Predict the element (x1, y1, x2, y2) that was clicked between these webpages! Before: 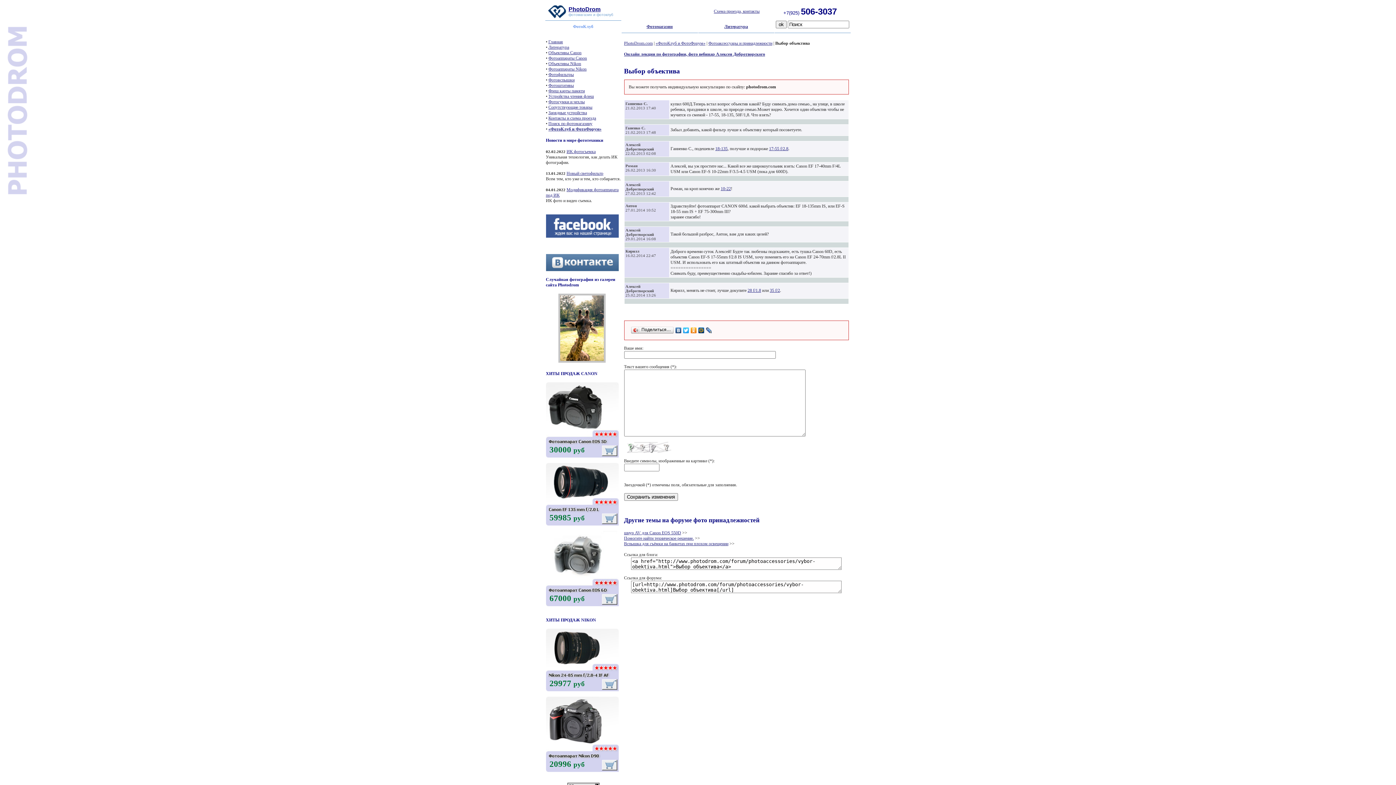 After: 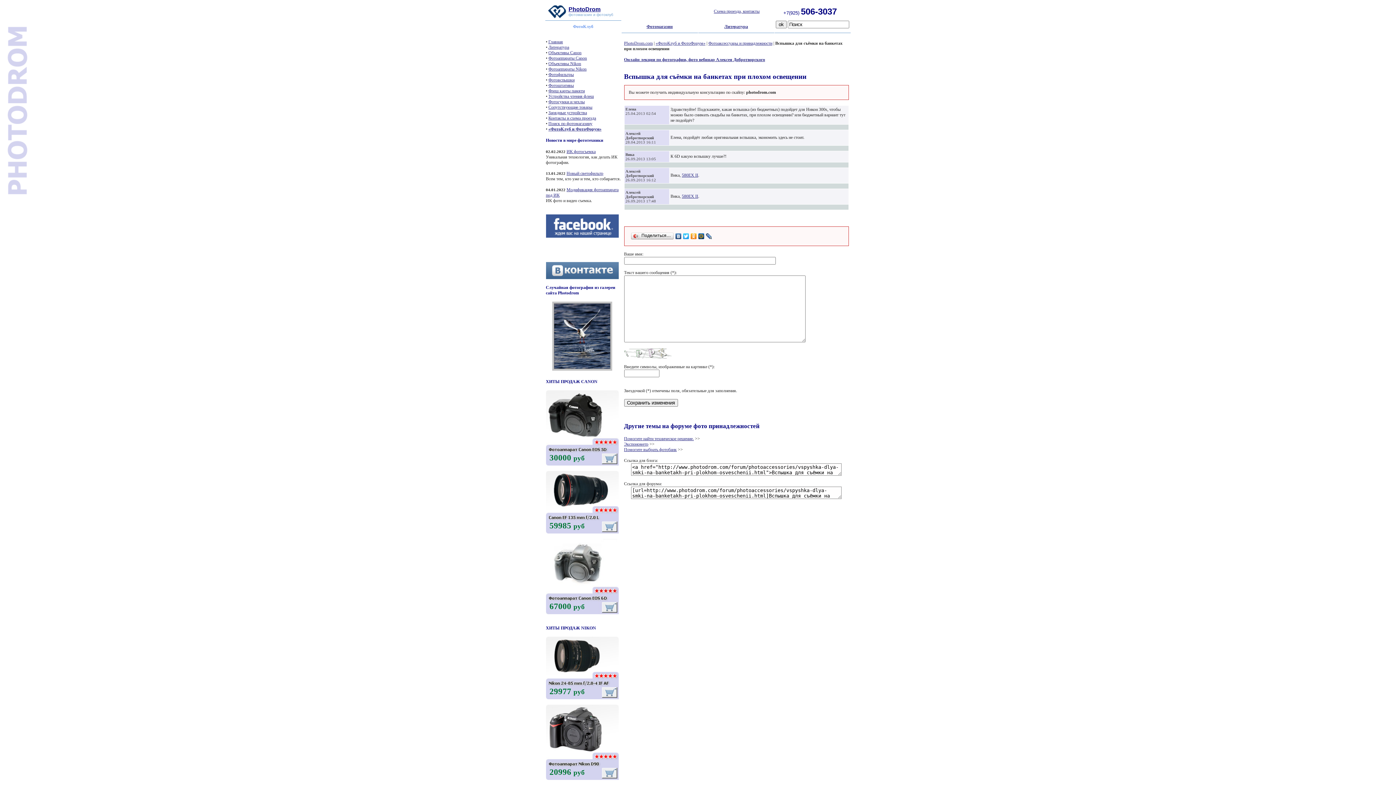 Action: bbox: (624, 541, 728, 546) label: Вспышка для съёмки на банкетах при плохом освещении